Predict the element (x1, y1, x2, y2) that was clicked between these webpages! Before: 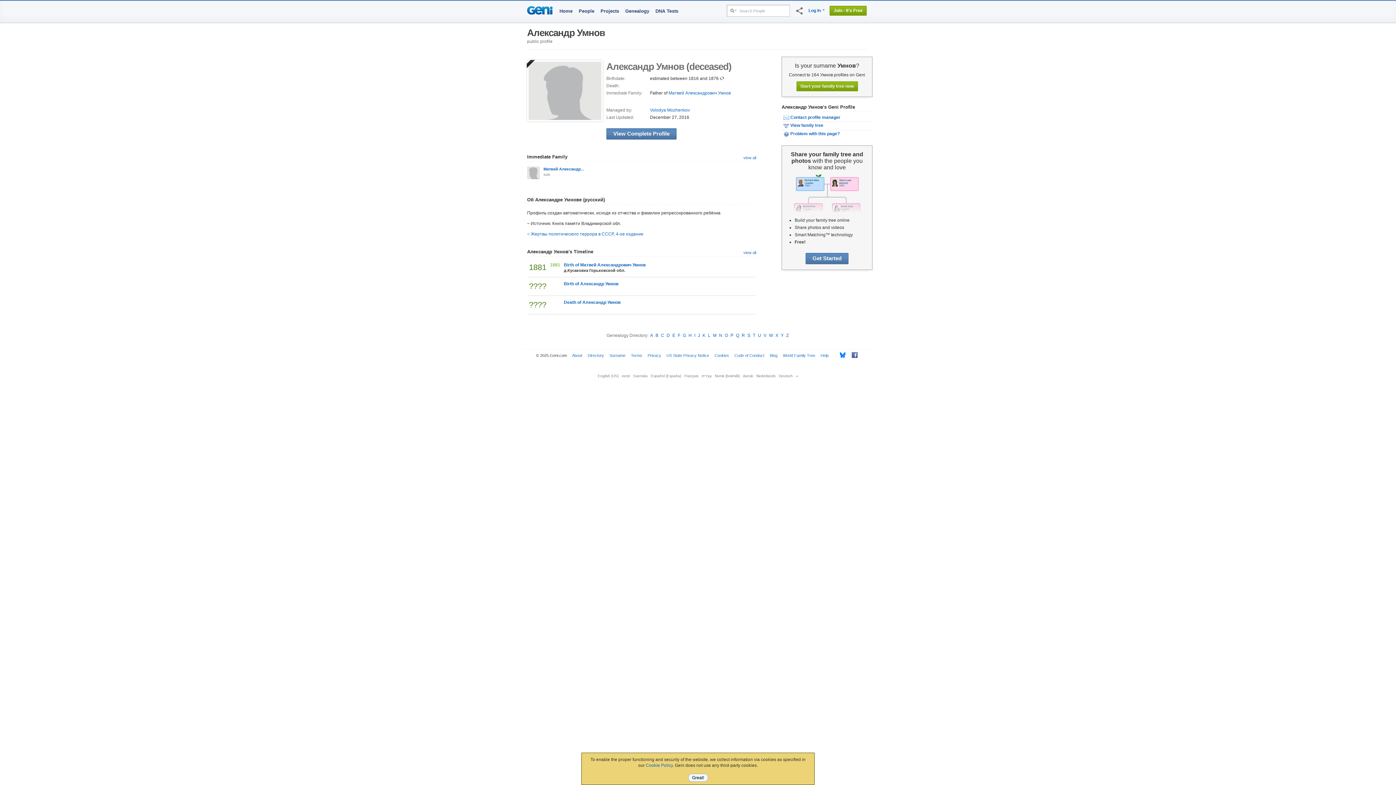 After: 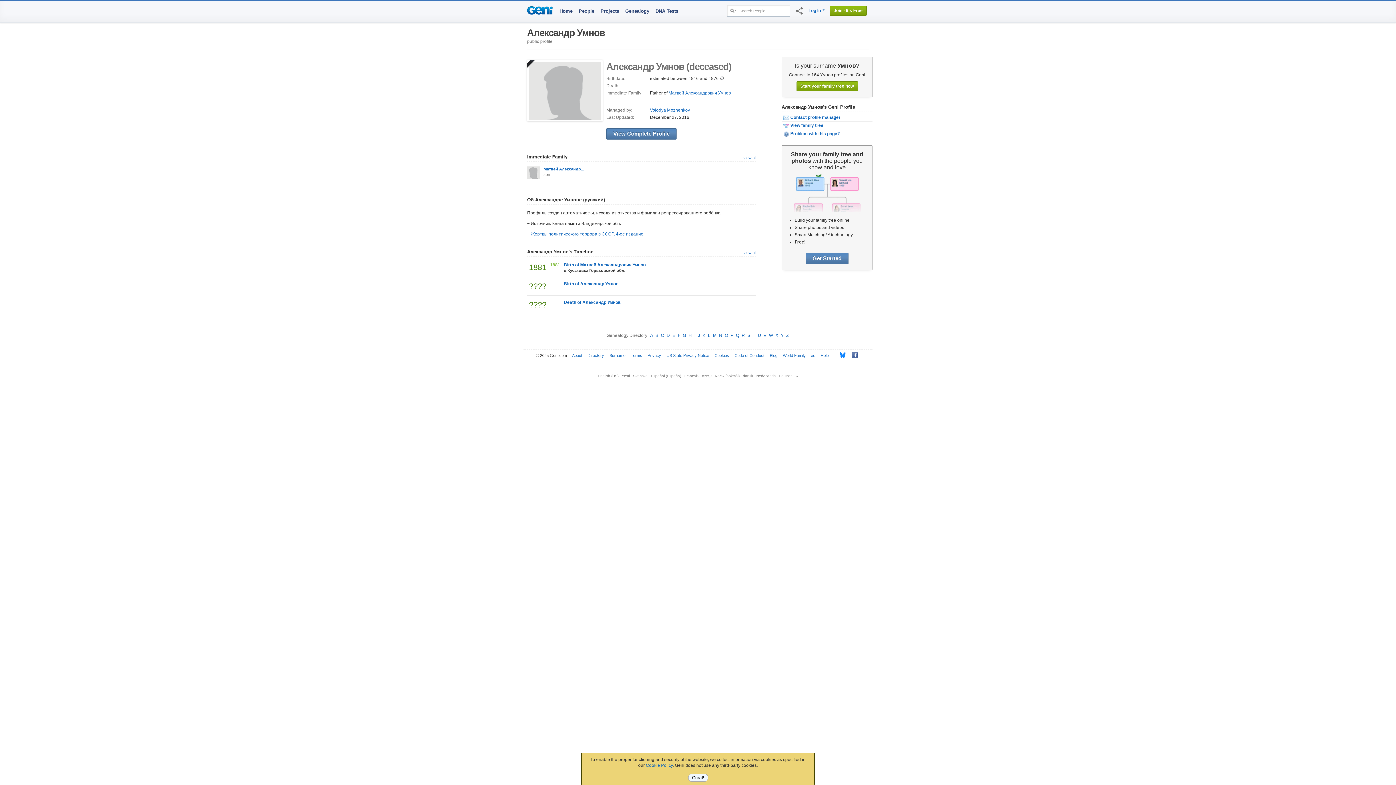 Action: bbox: (702, 374, 711, 378) label: עברית